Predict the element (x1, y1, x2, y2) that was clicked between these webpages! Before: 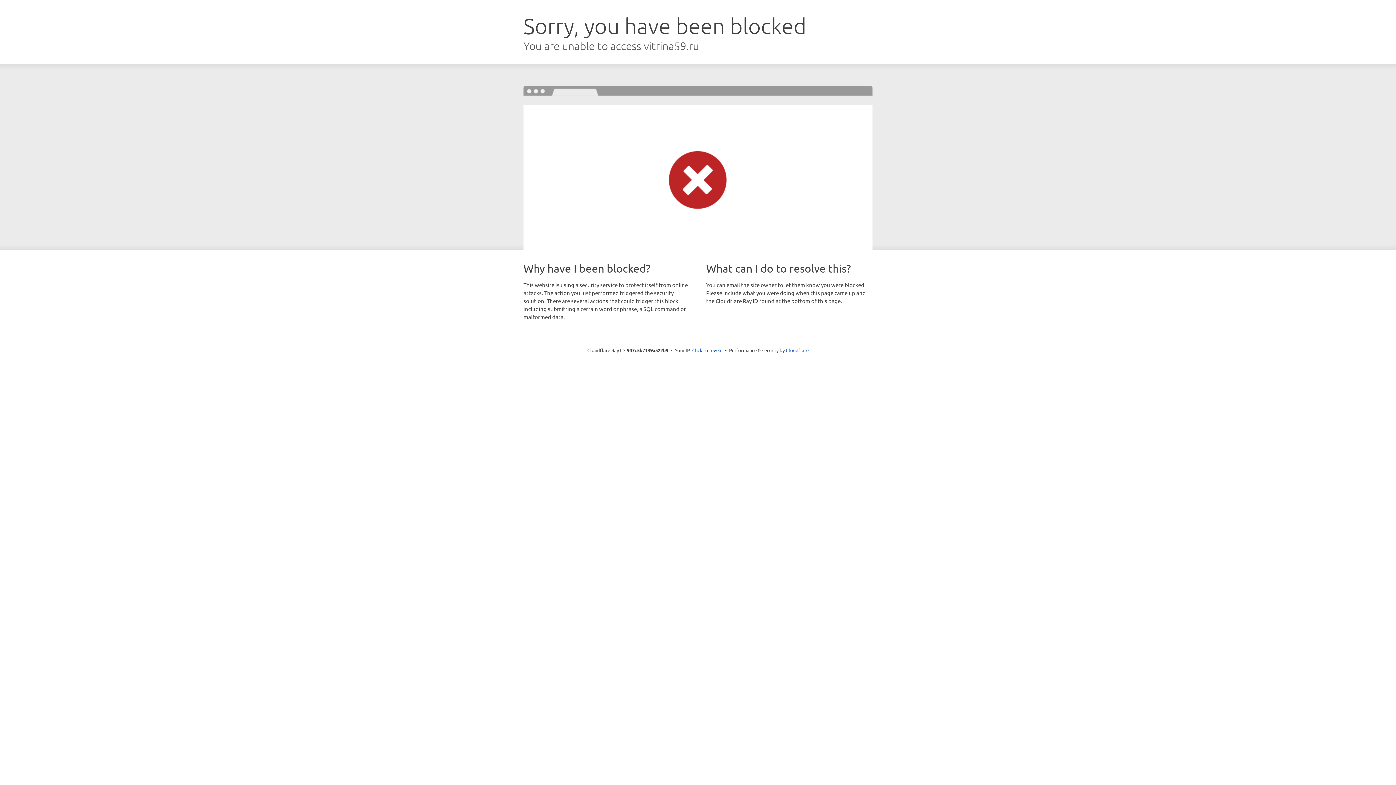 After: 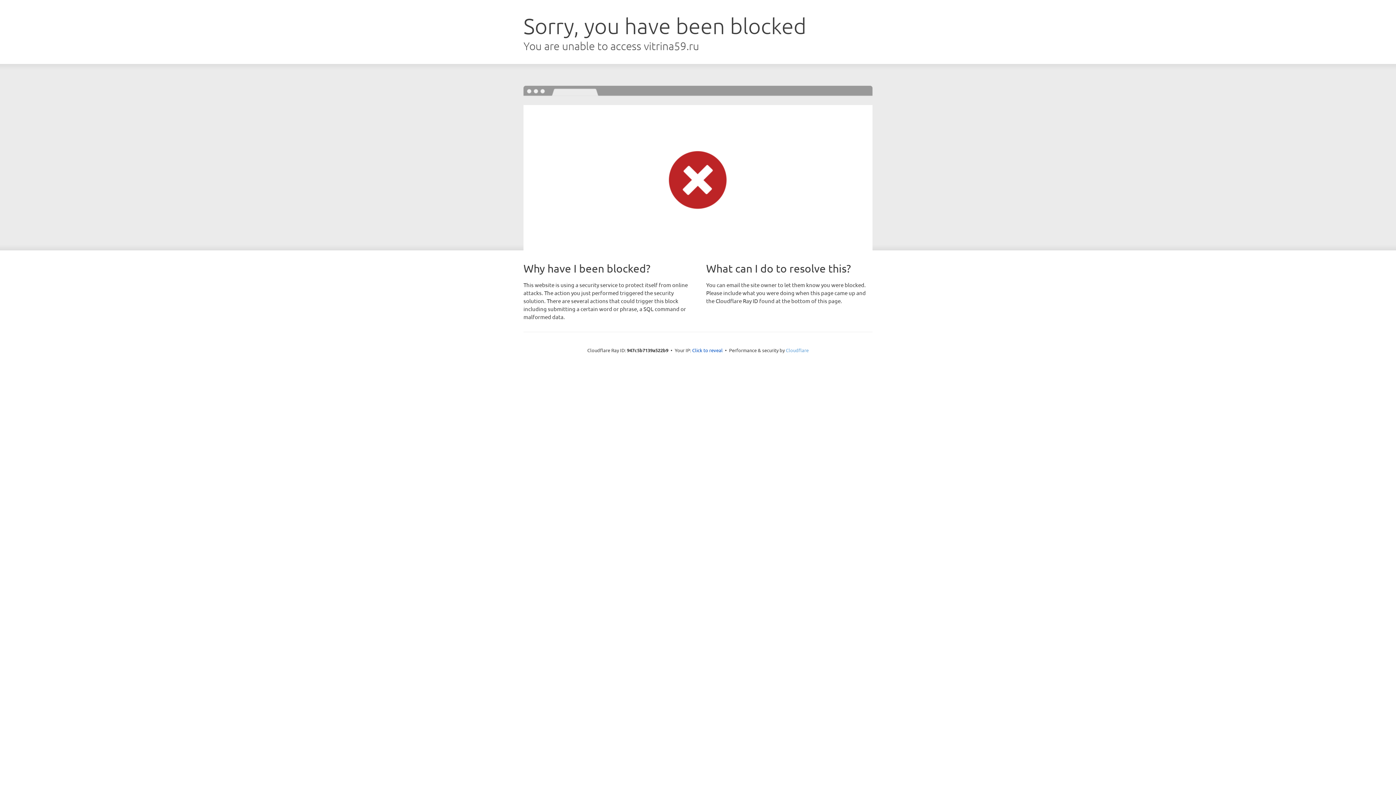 Action: label: Cloudflare bbox: (786, 347, 808, 353)